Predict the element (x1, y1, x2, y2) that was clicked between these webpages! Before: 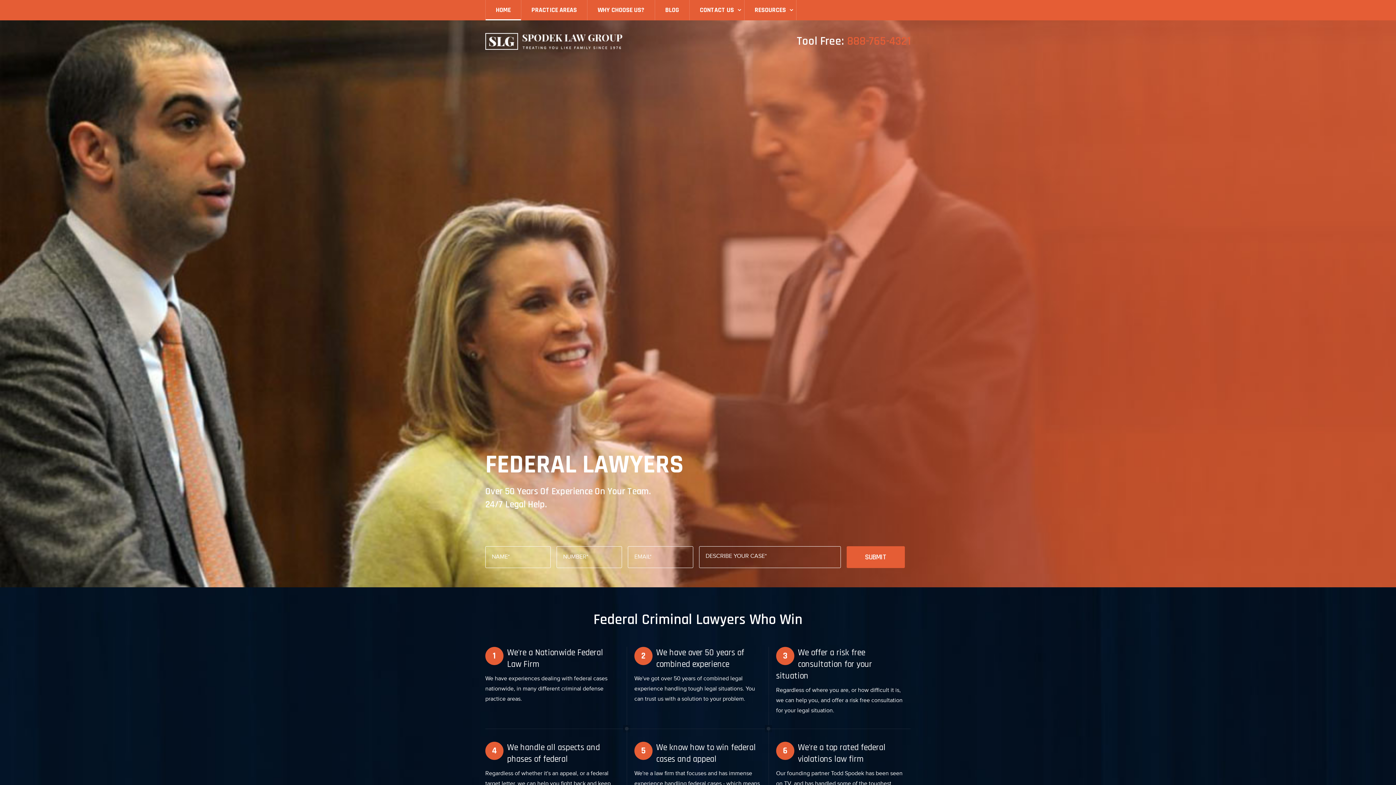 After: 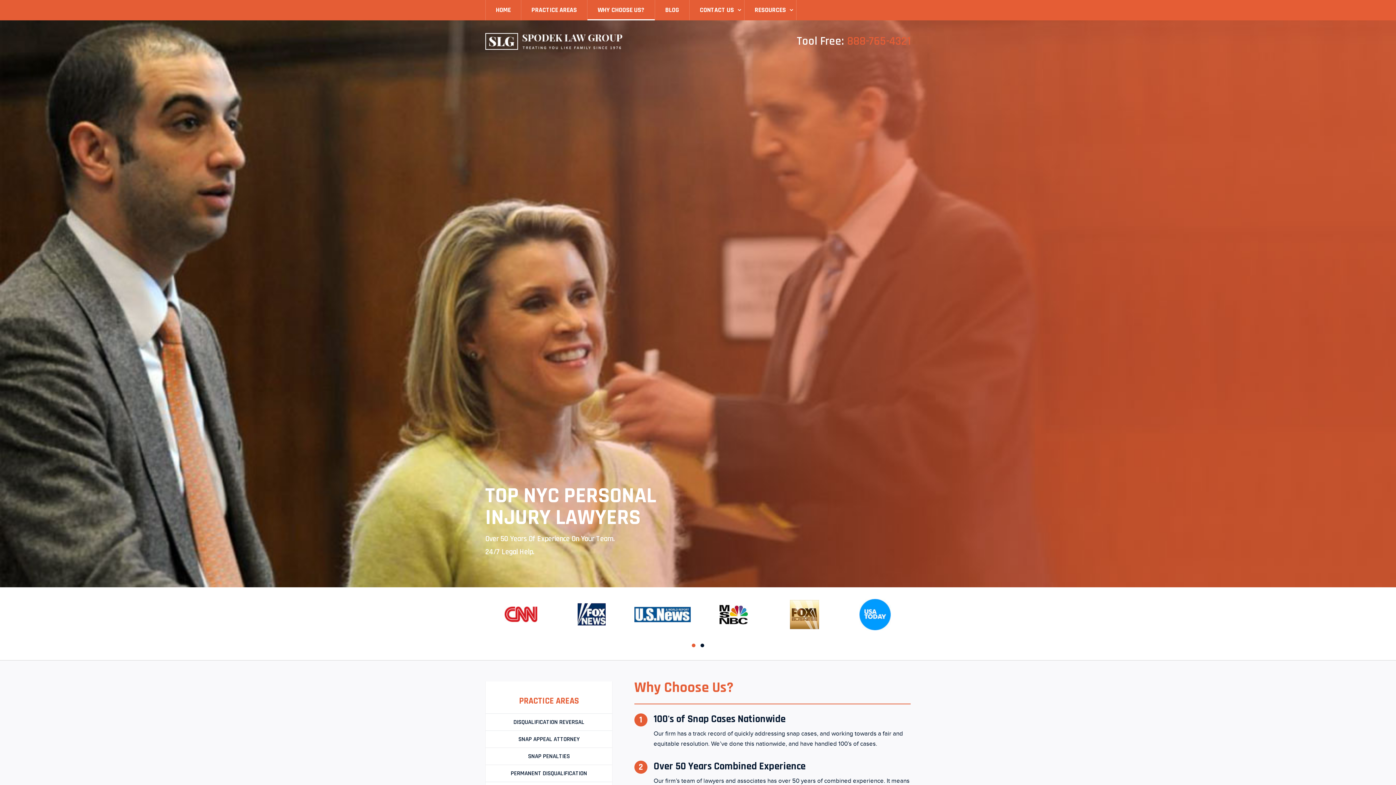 Action: label: WHY CHOOSE US? bbox: (587, 0, 654, 20)